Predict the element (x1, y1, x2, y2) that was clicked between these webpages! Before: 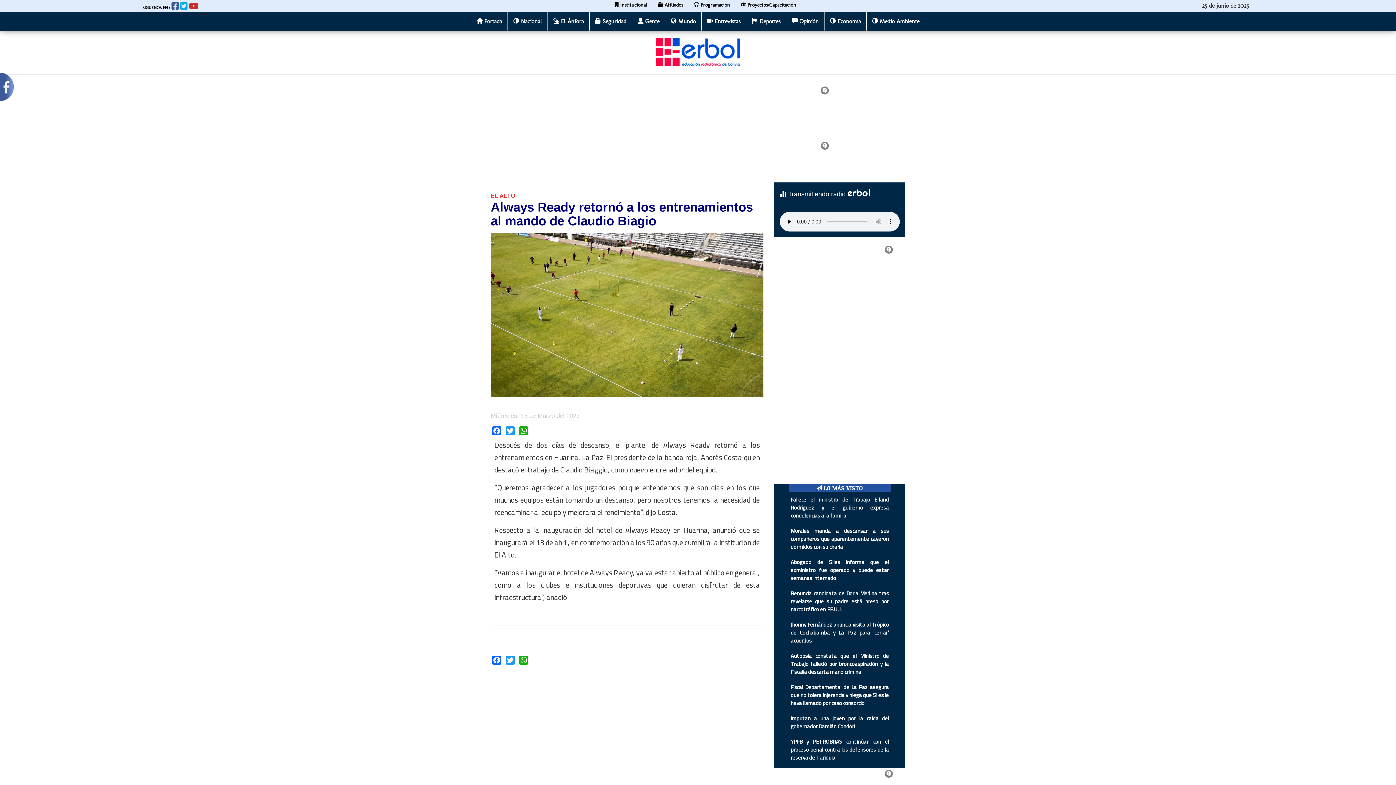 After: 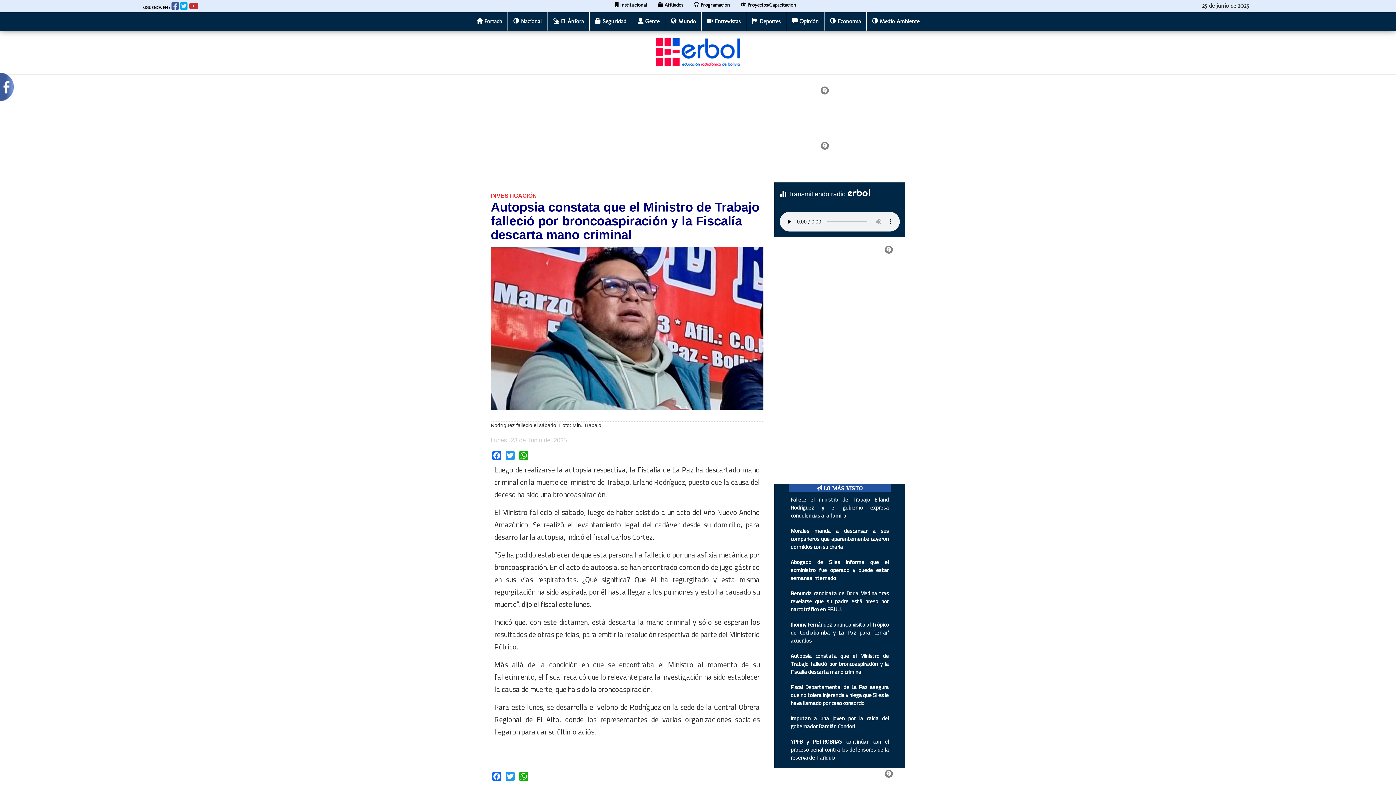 Action: bbox: (790, 650, 889, 677) label: Autopsia constata que el Ministro de Trabajo falleció por broncoaspiración y la Fiscalía descarta mano criminal